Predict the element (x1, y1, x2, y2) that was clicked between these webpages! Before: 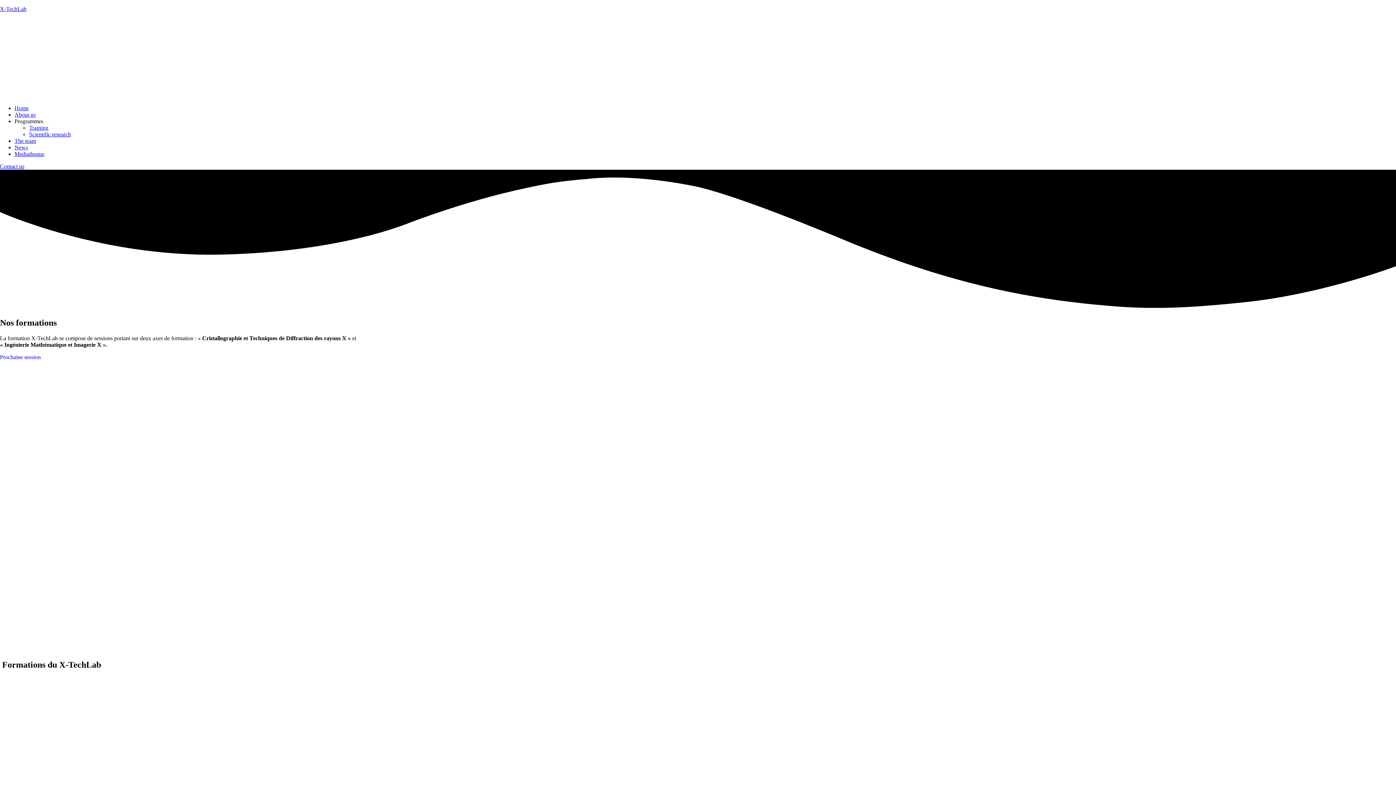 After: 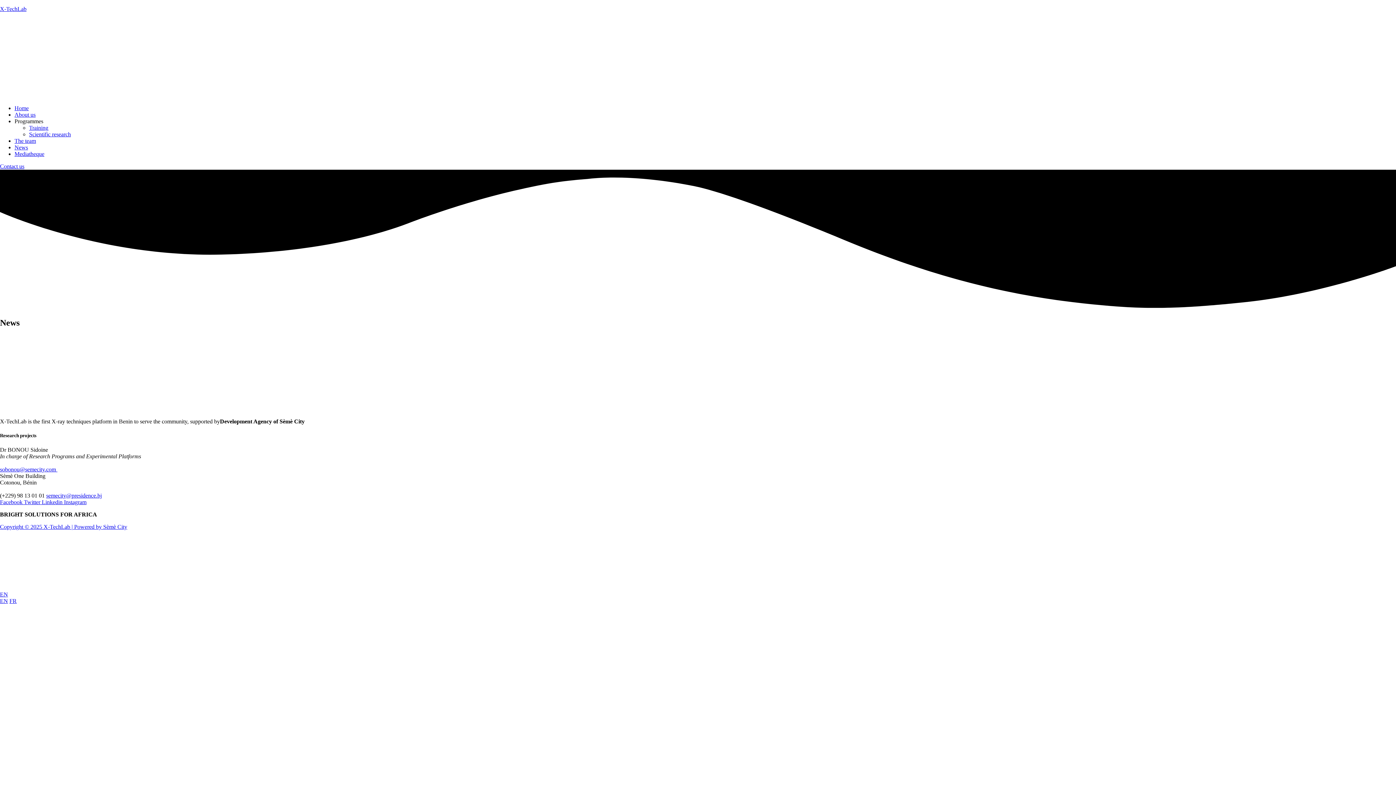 Action: label: News bbox: (14, 144, 28, 150)